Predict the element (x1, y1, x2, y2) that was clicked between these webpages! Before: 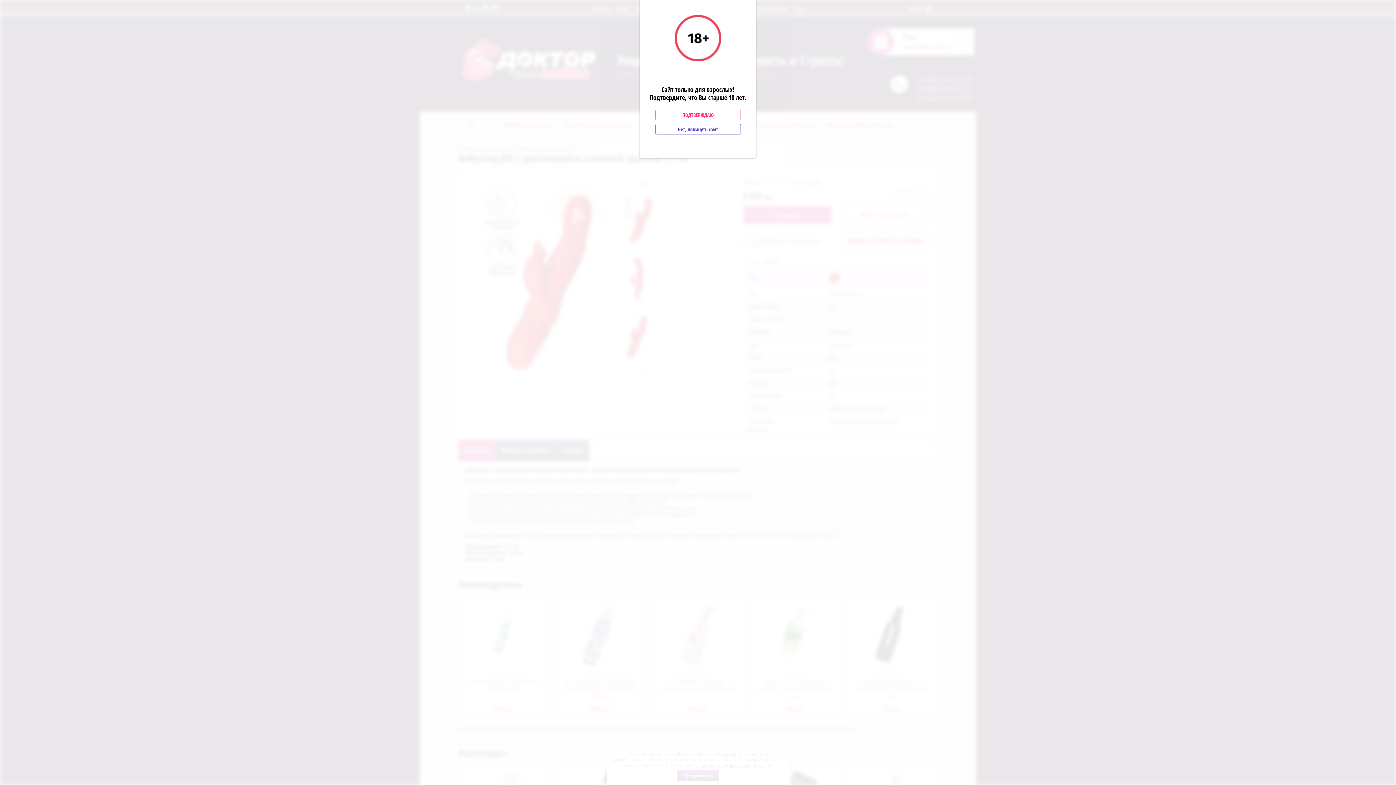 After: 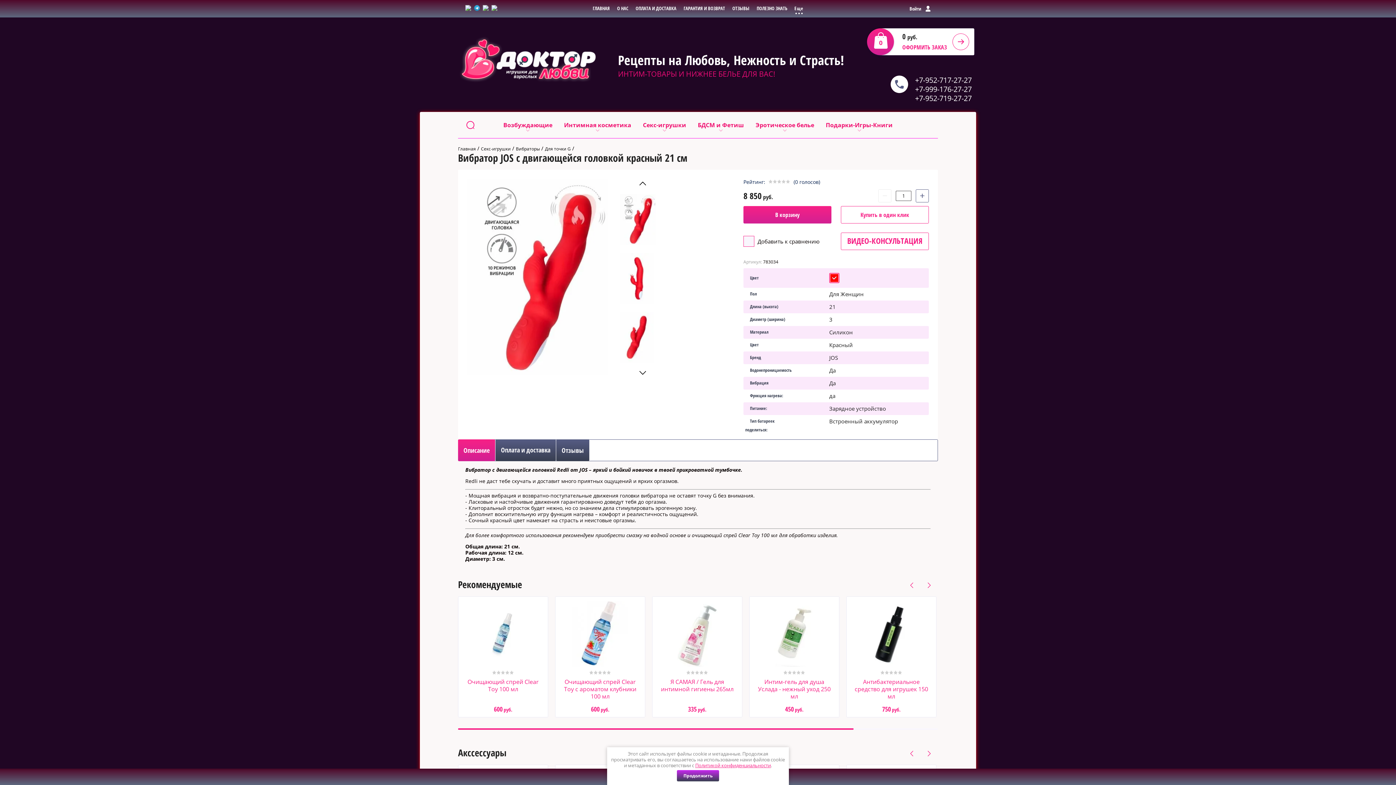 Action: bbox: (655, 109, 740, 120) label: ПОДТВЕРЖДАЮ